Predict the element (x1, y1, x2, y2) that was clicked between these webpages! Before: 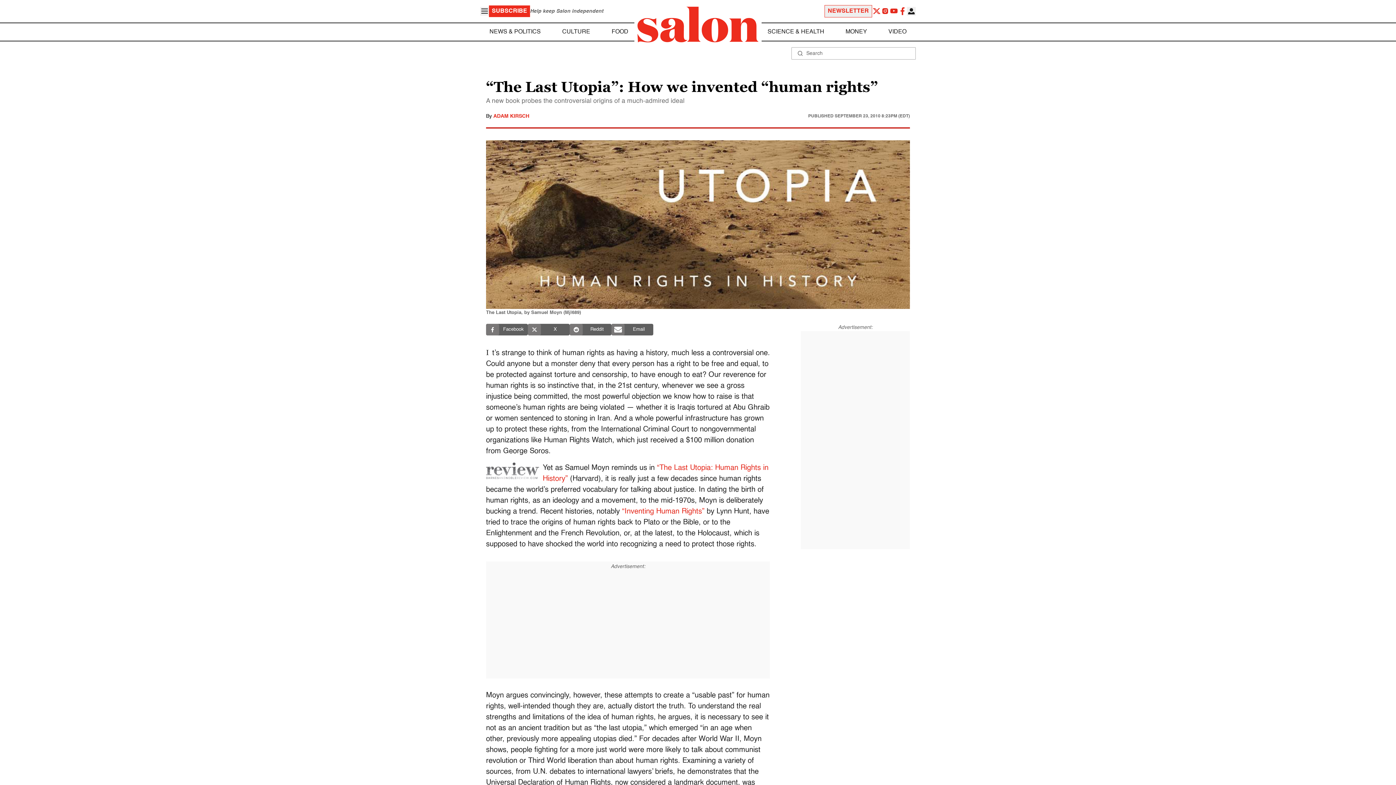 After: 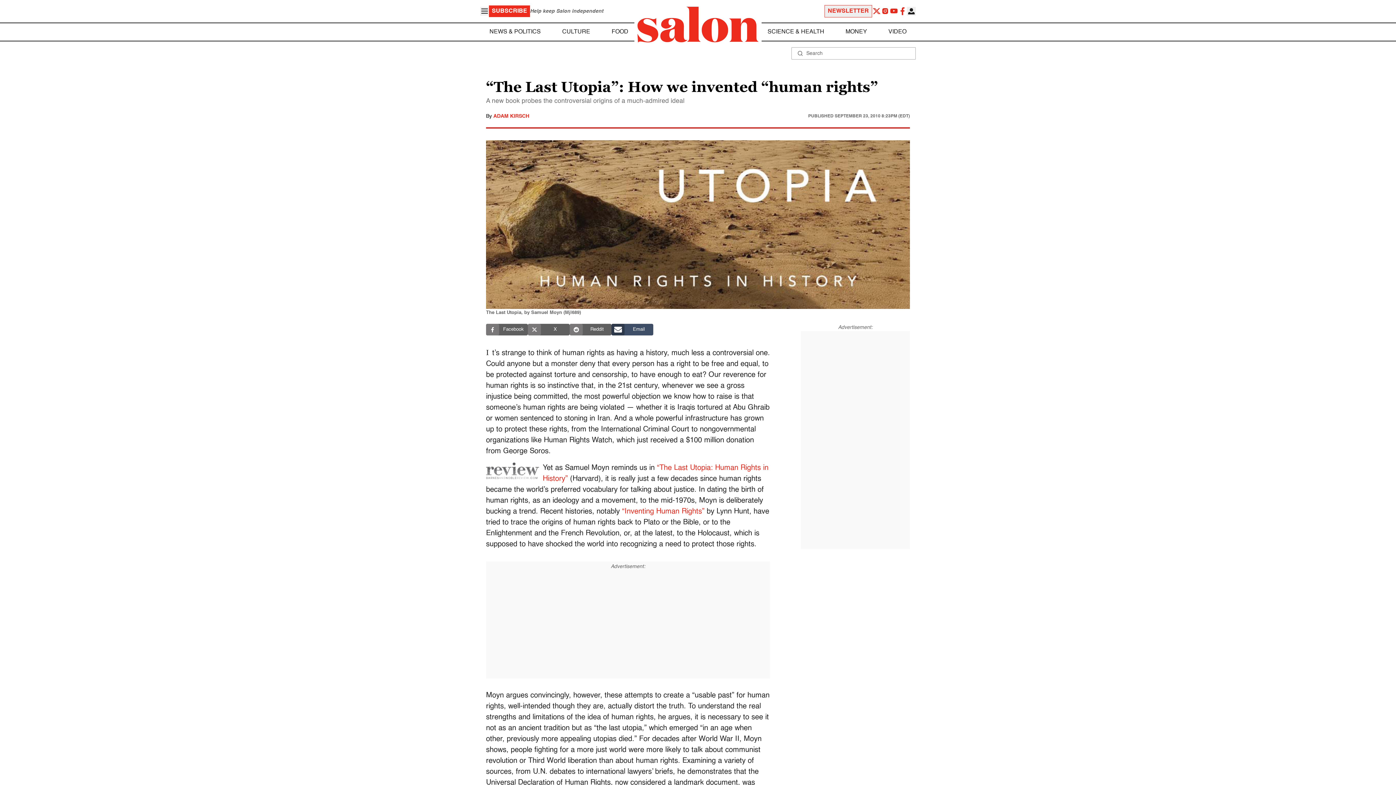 Action: label: Email bbox: (611, 323, 653, 335)